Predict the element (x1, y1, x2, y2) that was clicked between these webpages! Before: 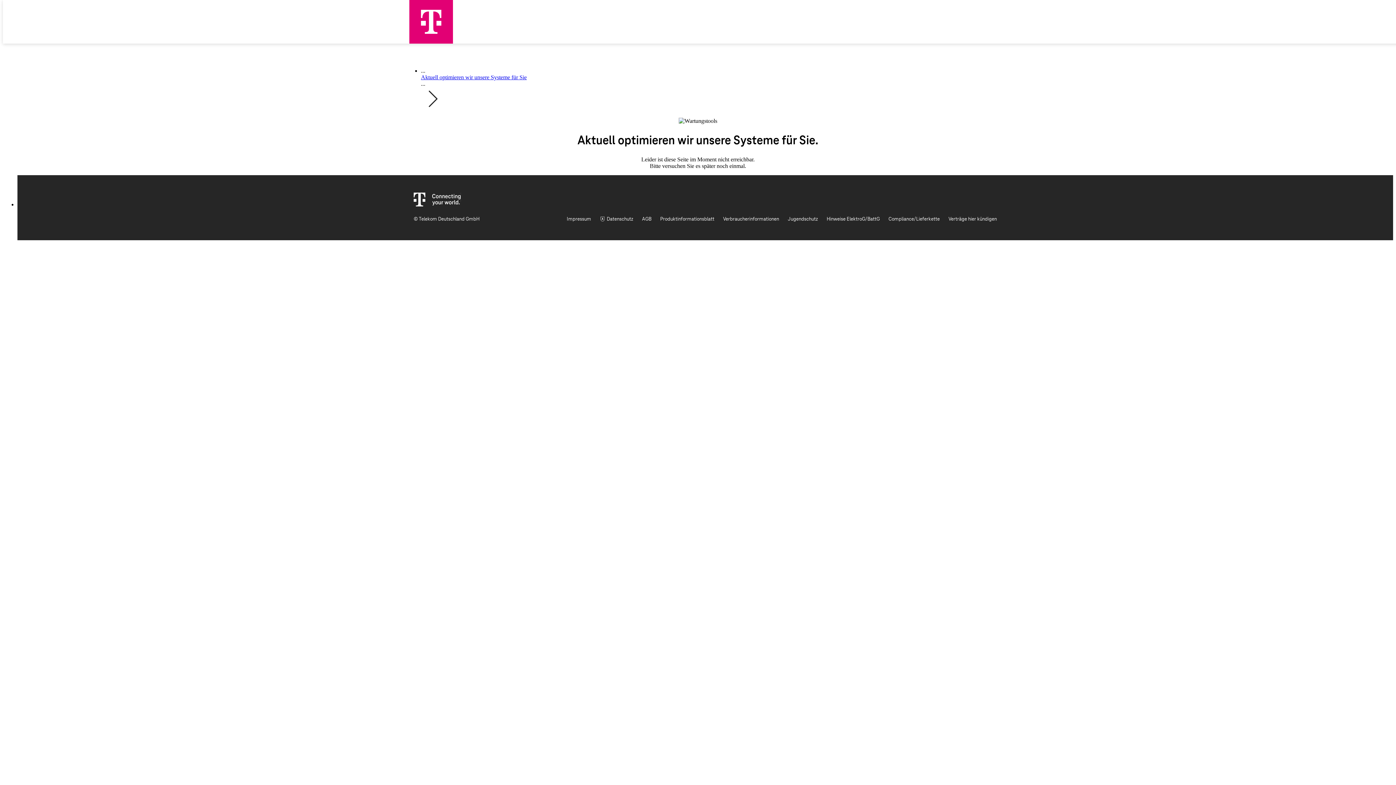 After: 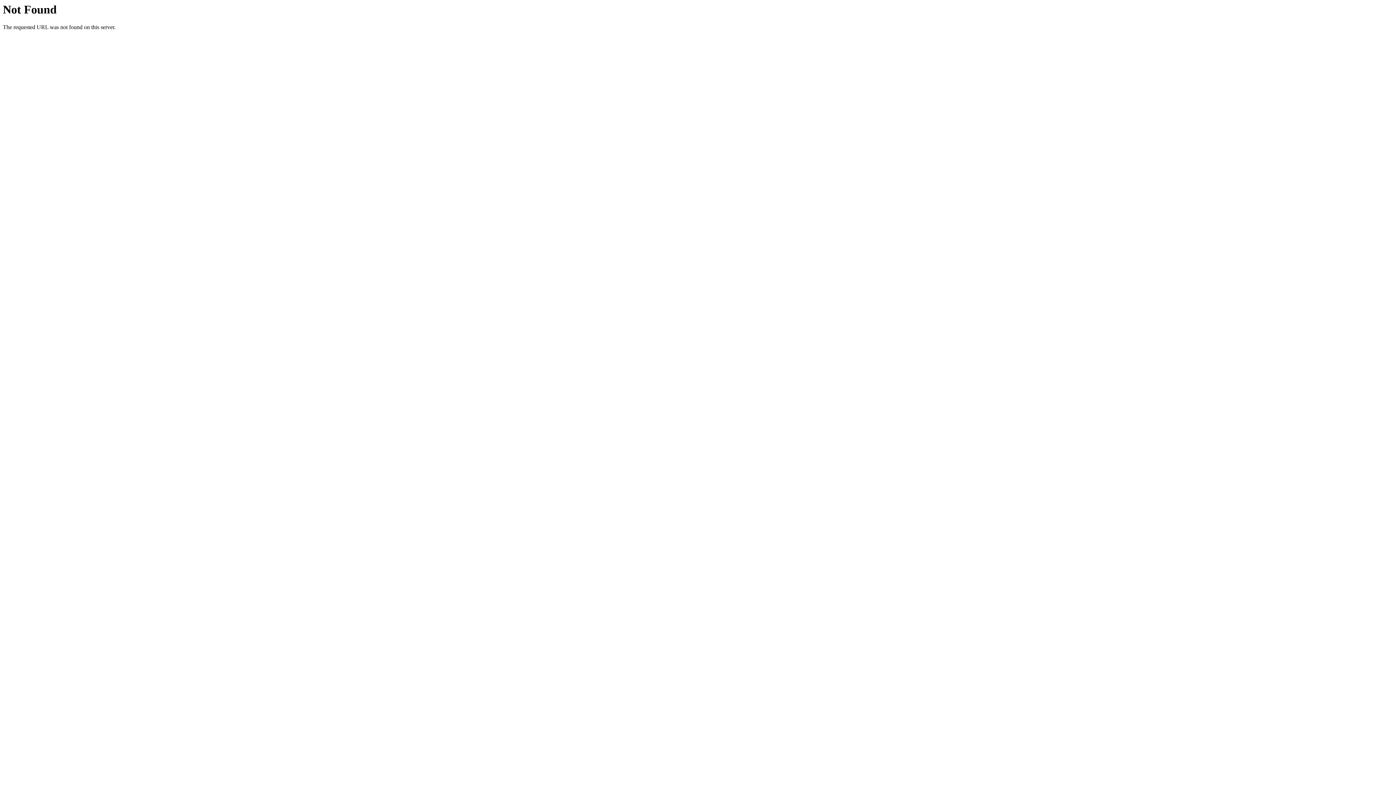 Action: label: © Telekom Deutschland GmbH bbox: (413, 215, 479, 222)